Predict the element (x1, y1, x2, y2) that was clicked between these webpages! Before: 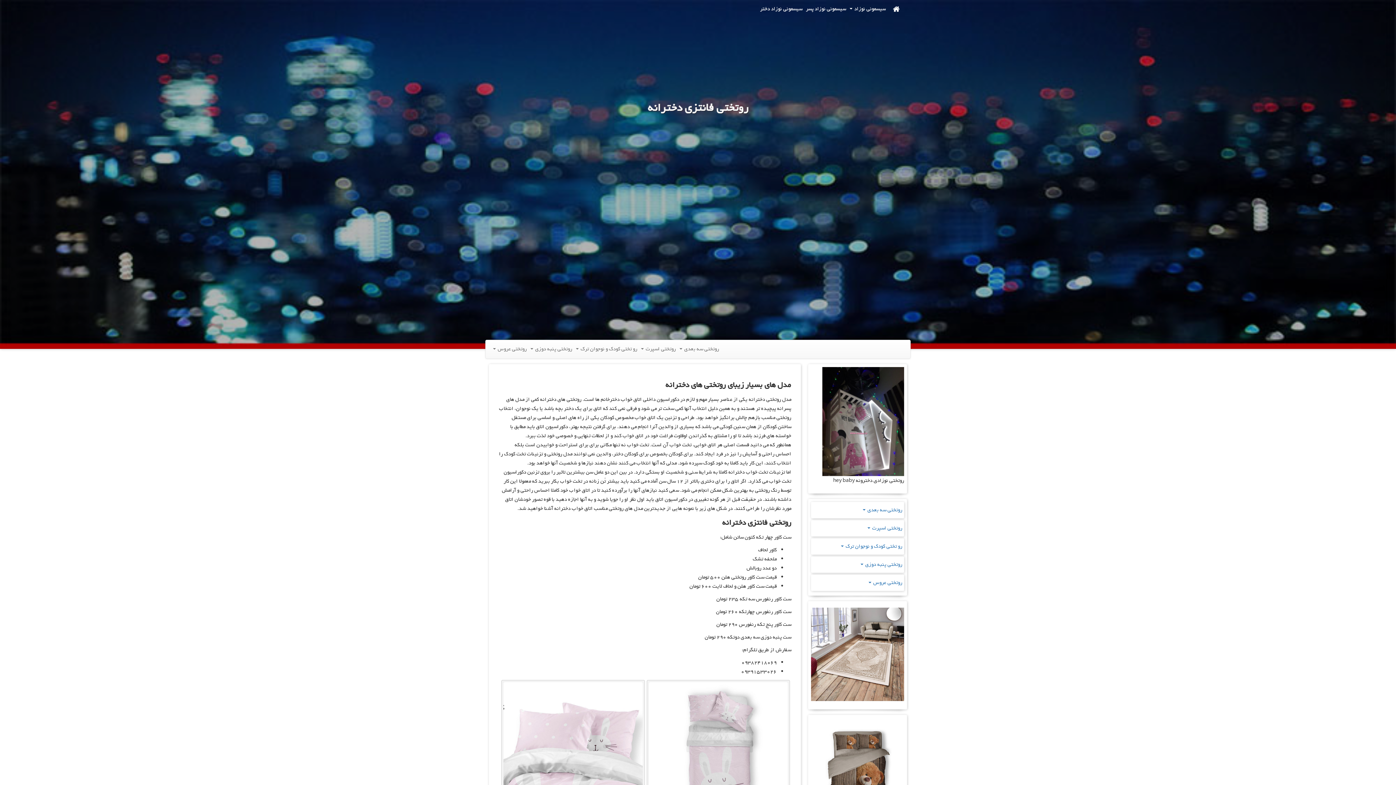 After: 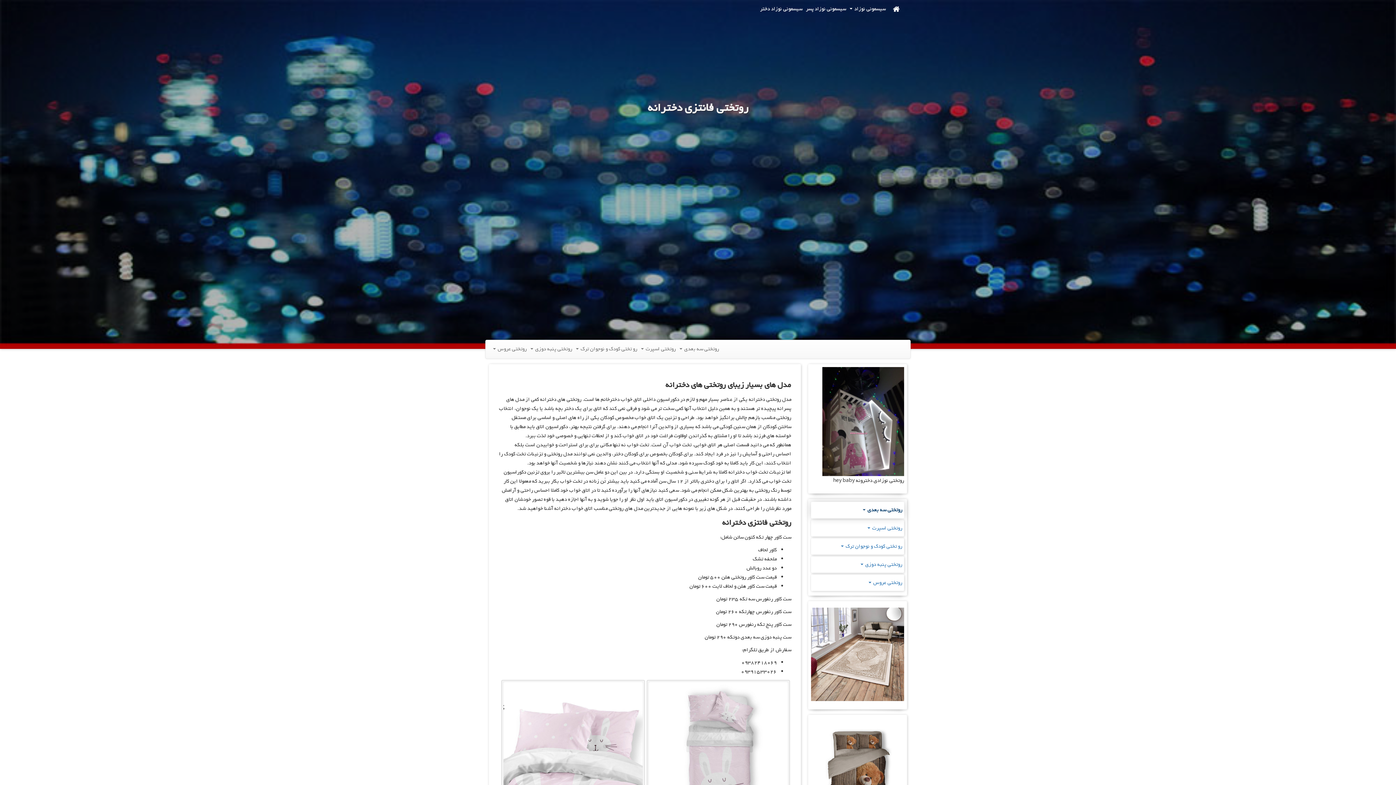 Action: label: روتختی سه بعدی  bbox: (811, 502, 904, 518)